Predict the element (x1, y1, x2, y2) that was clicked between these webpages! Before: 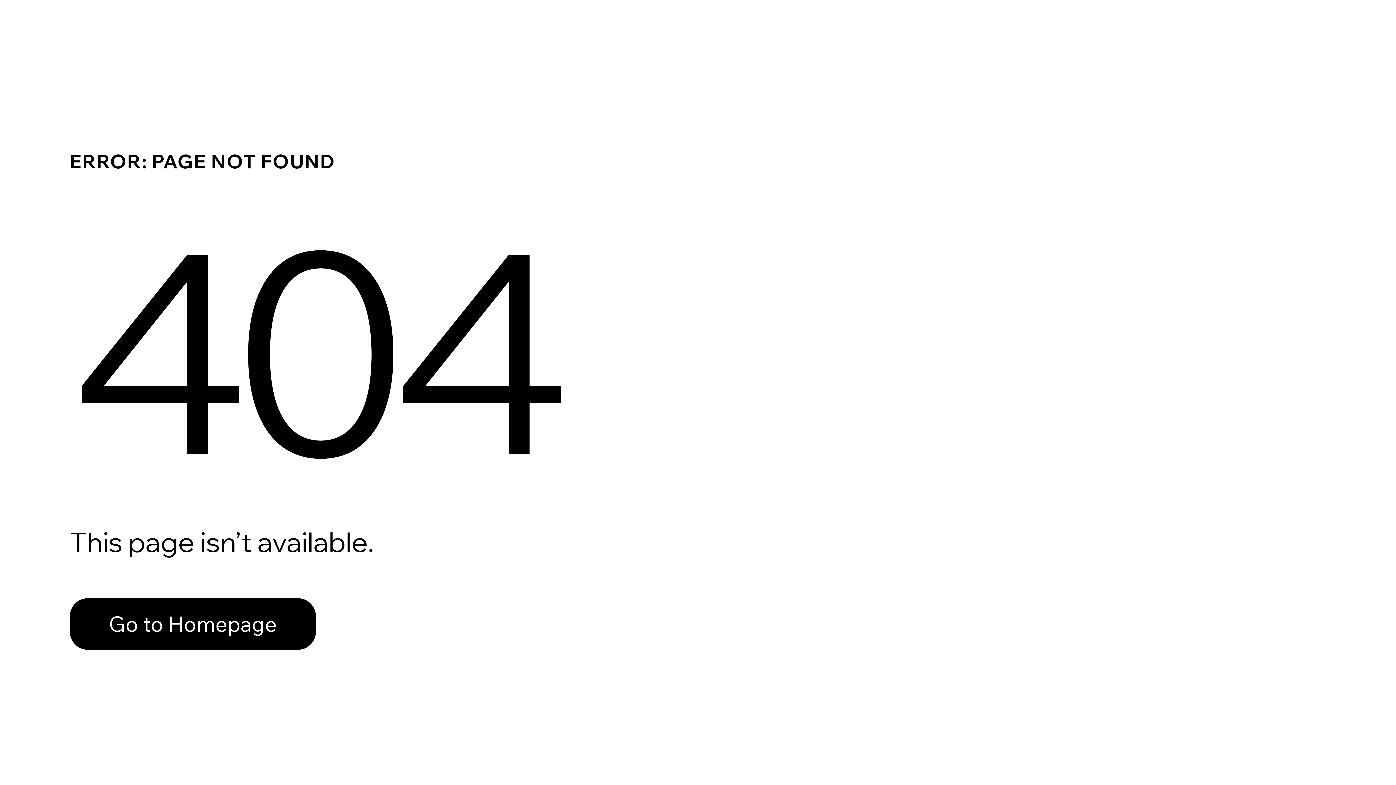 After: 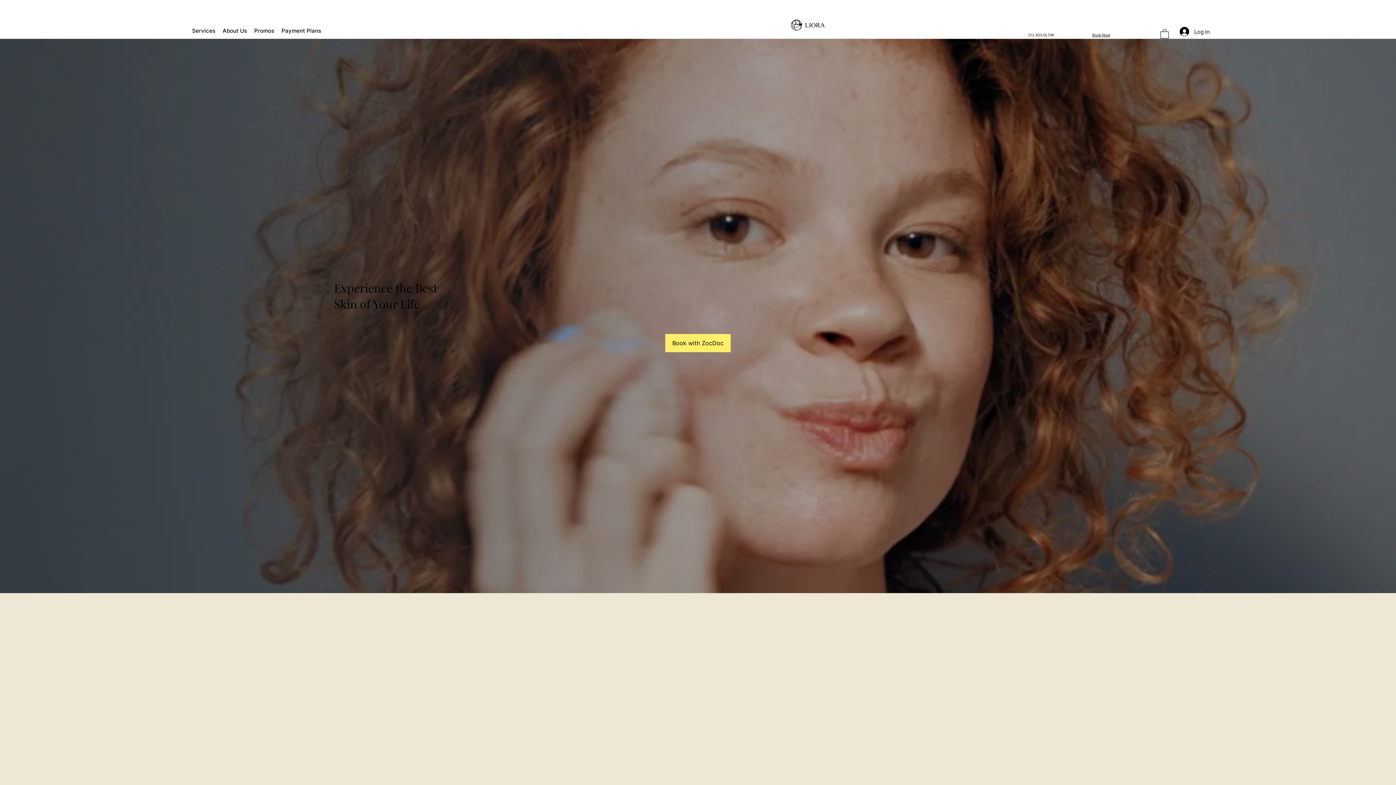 Action: label: Go to Homepage bbox: (69, 582, 768, 659)